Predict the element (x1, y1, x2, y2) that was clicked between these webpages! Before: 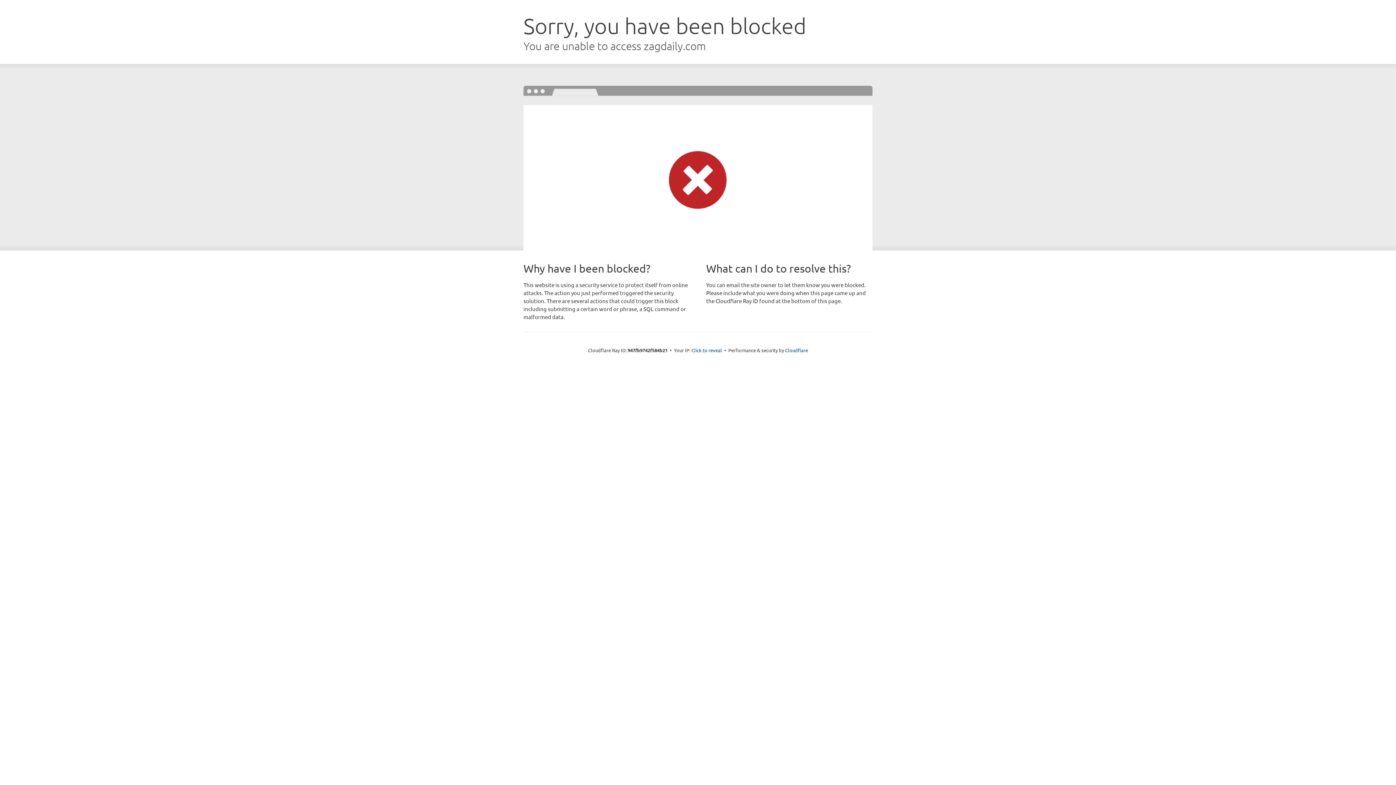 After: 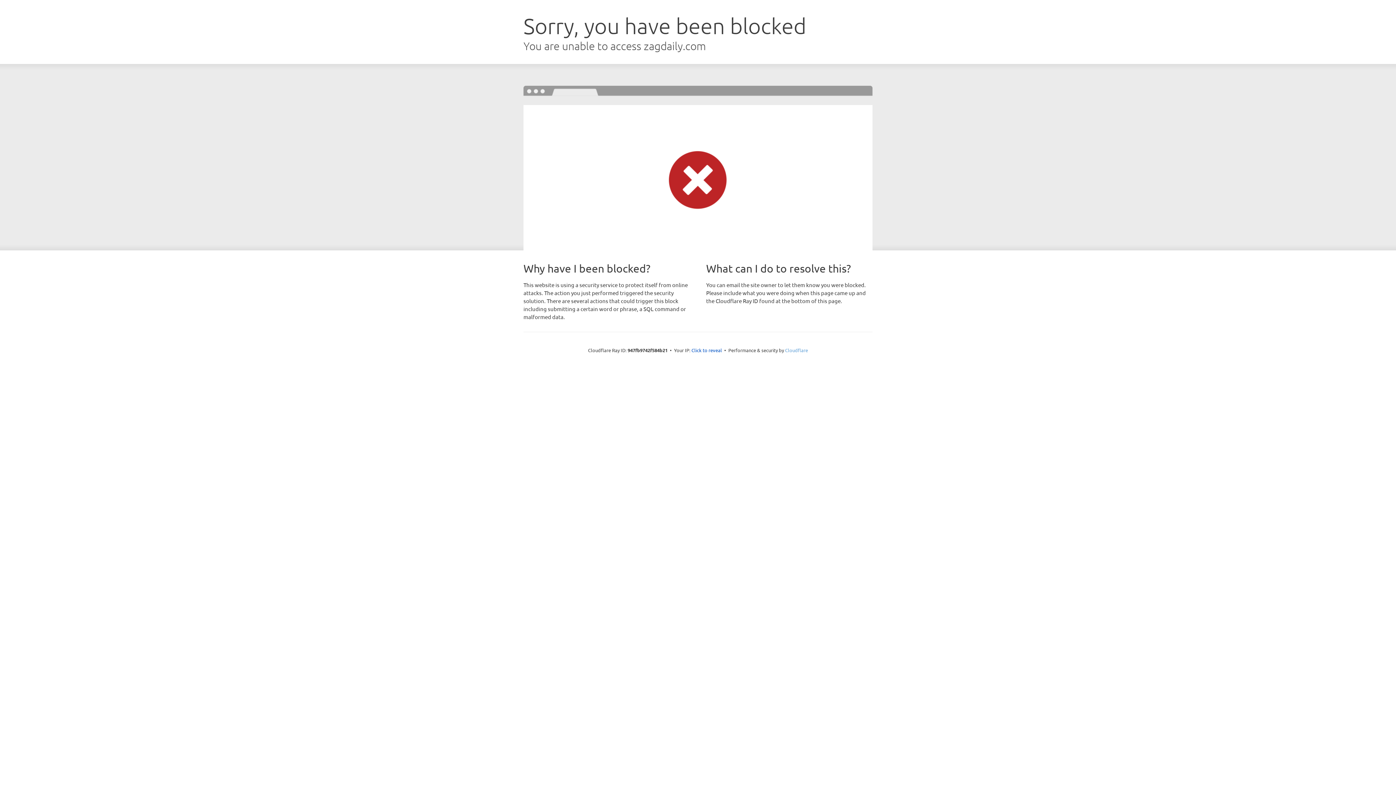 Action: label: Cloudflare bbox: (785, 347, 808, 353)